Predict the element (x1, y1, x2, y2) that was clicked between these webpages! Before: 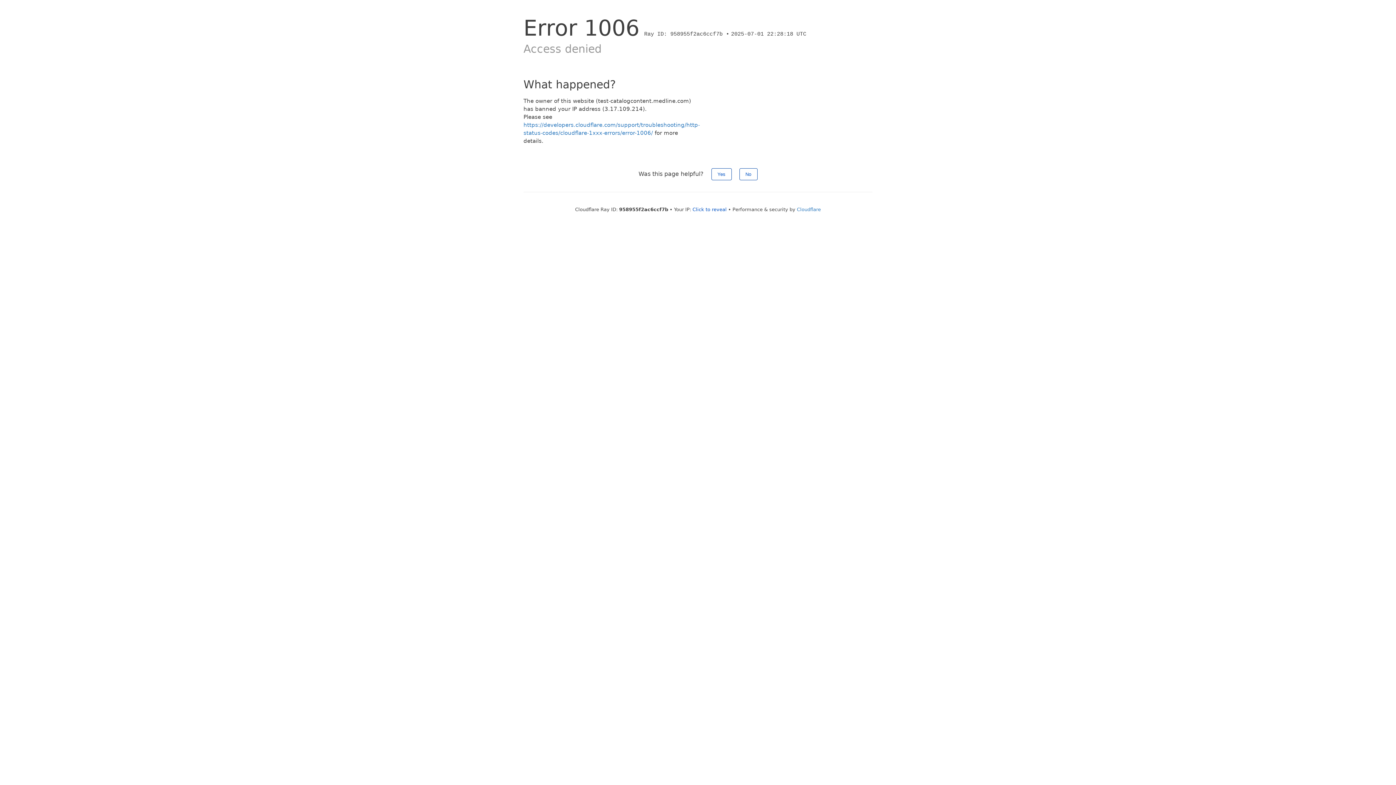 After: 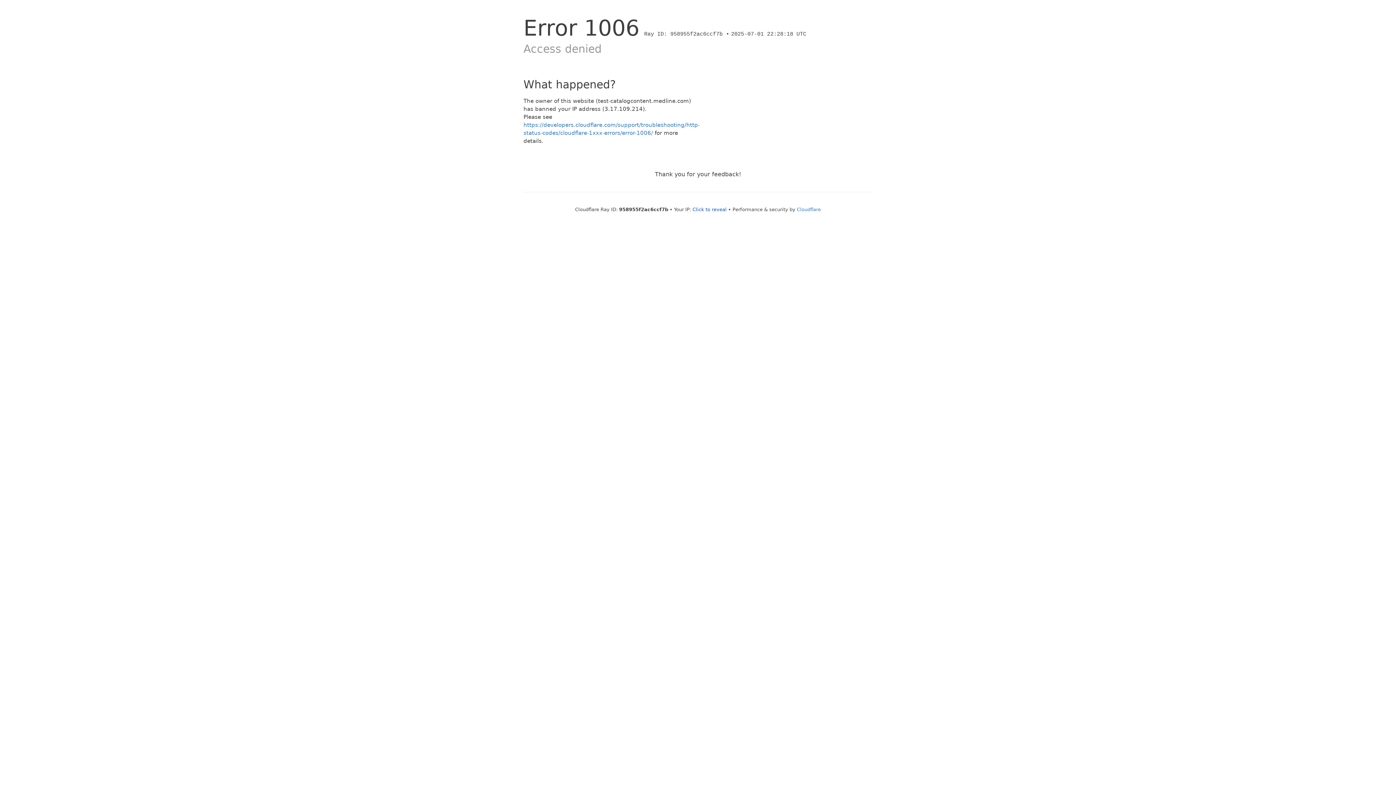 Action: bbox: (711, 168, 731, 180) label: Yes